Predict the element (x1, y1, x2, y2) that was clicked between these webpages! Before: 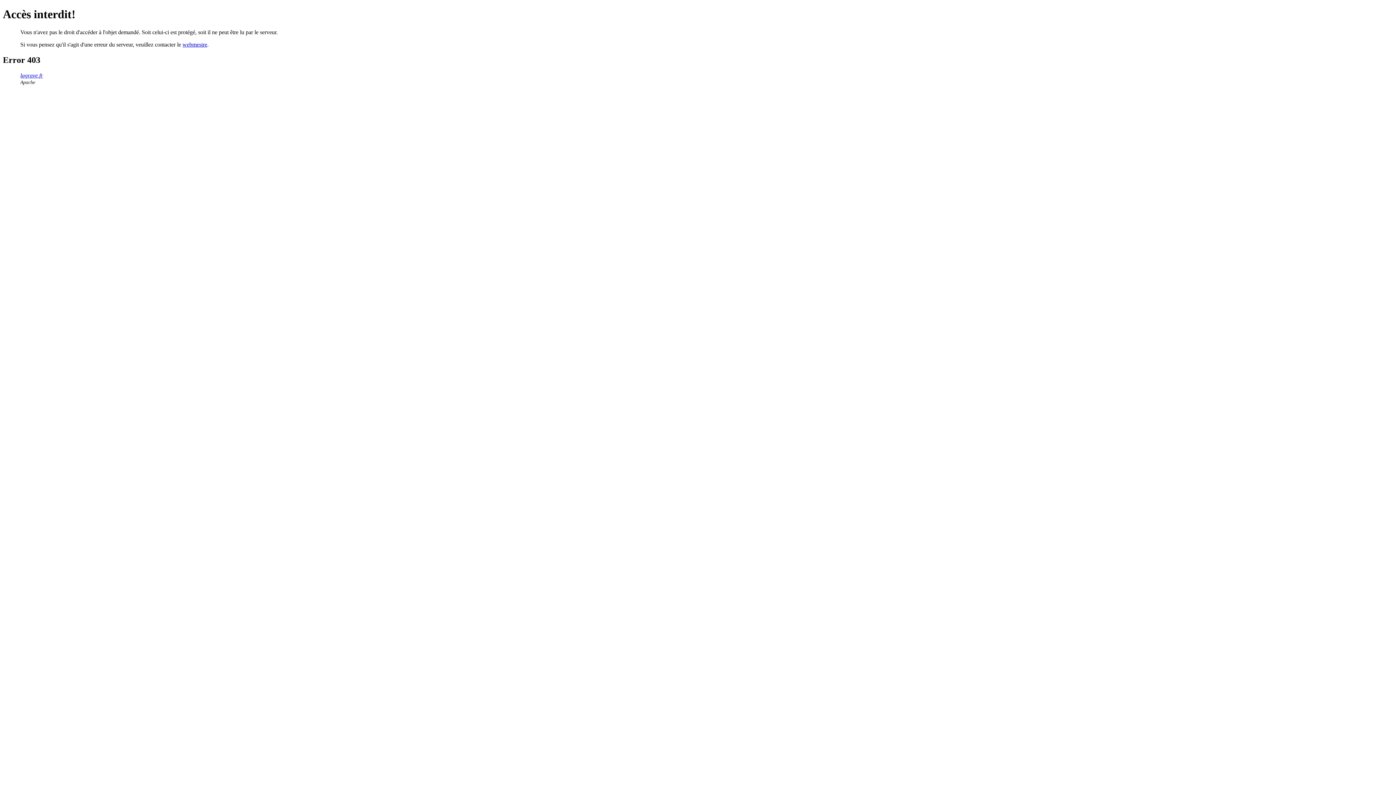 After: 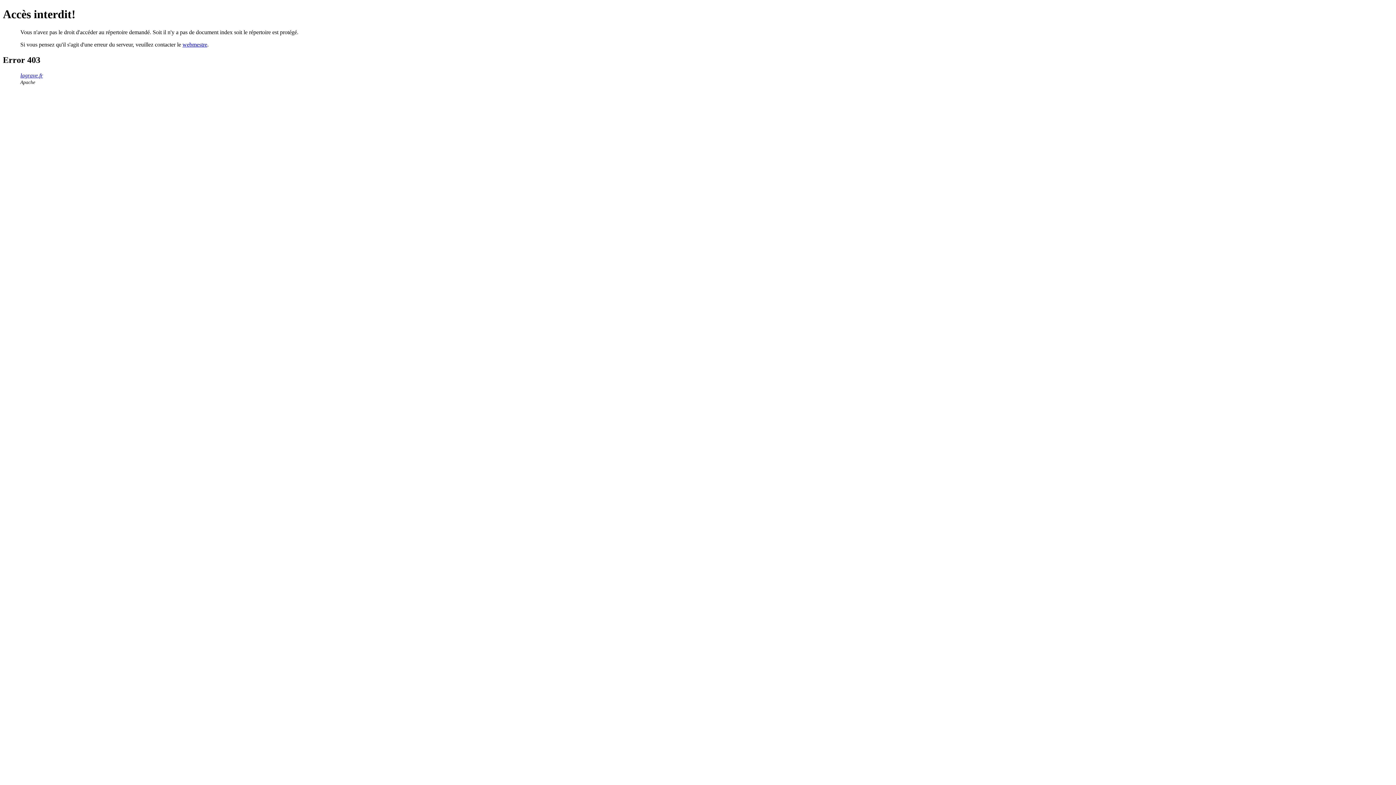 Action: bbox: (20, 72, 42, 78) label: lagrave.fr